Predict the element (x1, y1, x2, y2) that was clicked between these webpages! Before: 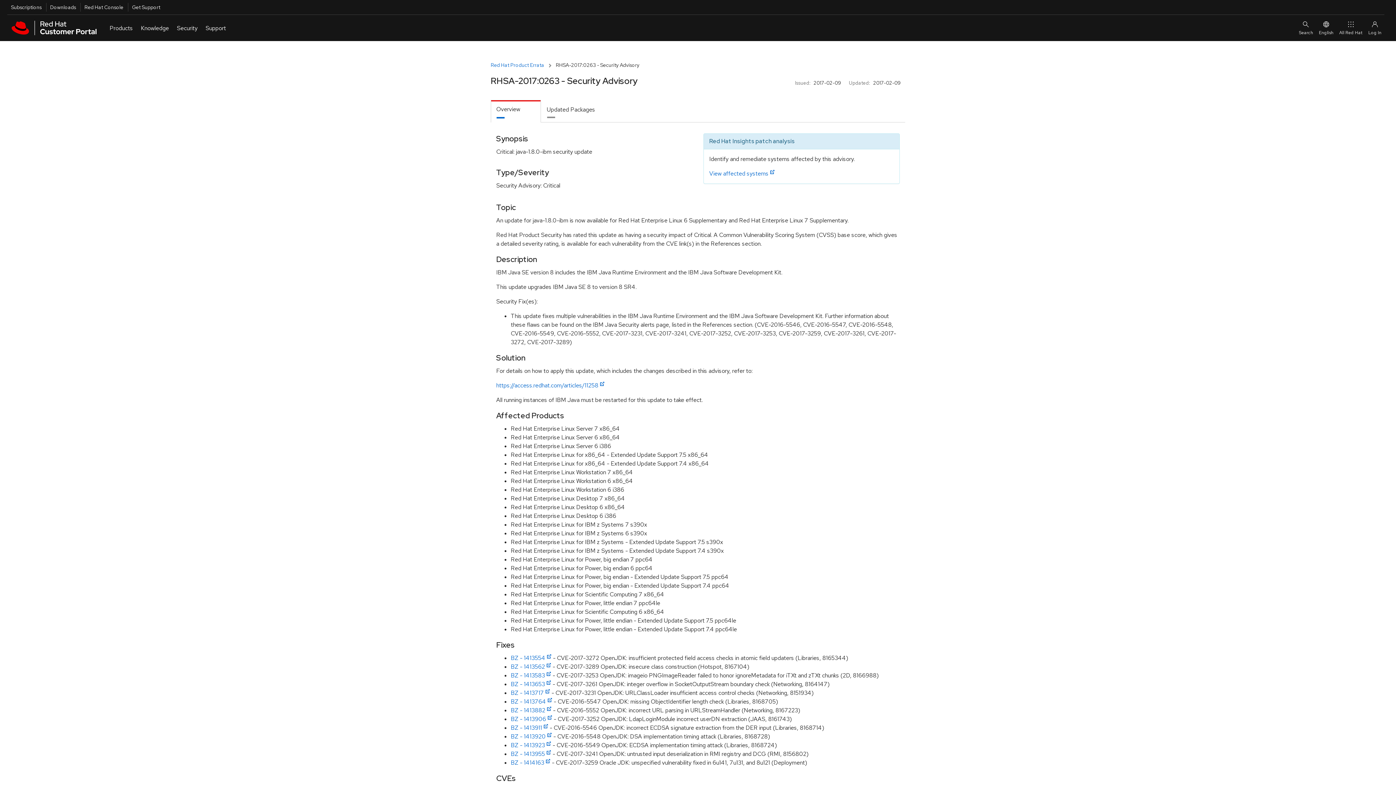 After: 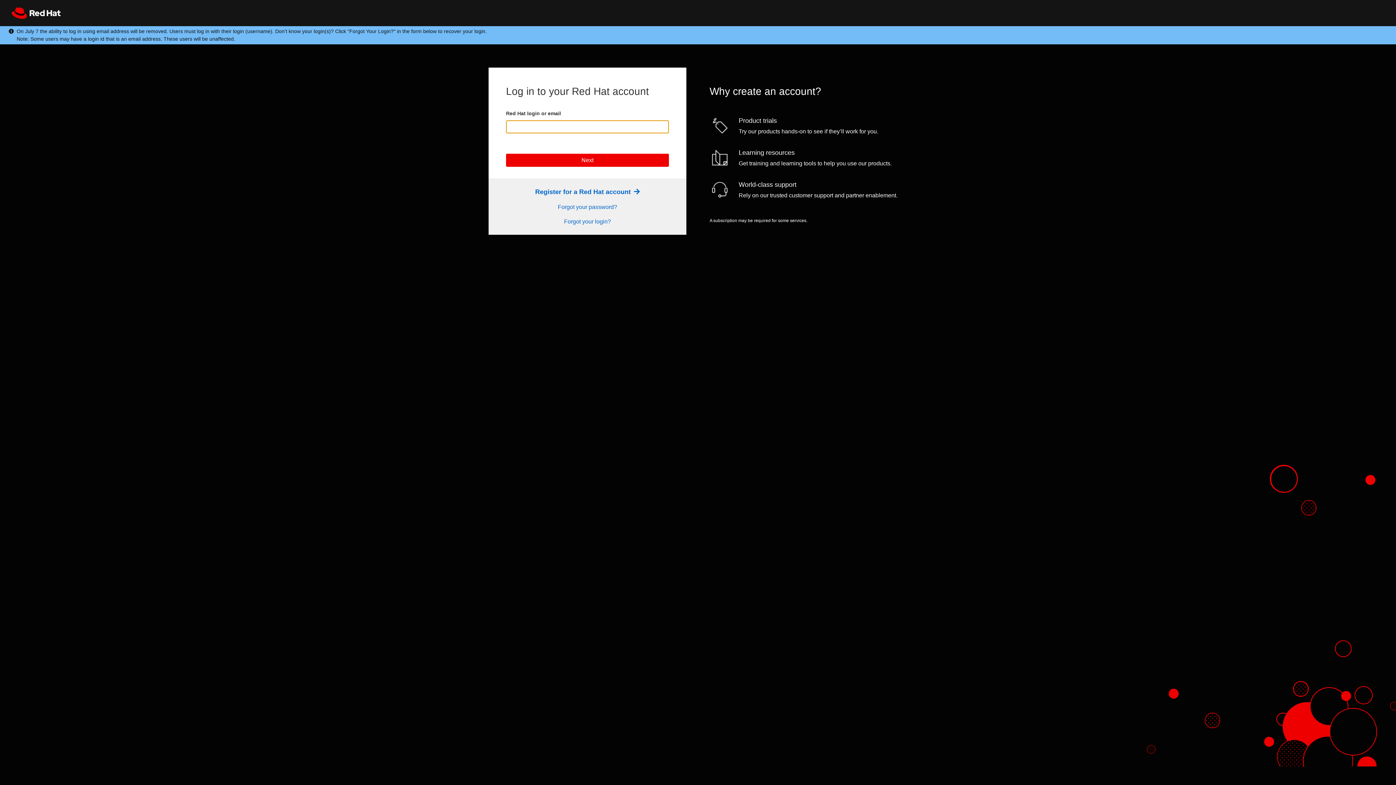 Action: bbox: (7, 2, 41, 11) label: Subscriptions